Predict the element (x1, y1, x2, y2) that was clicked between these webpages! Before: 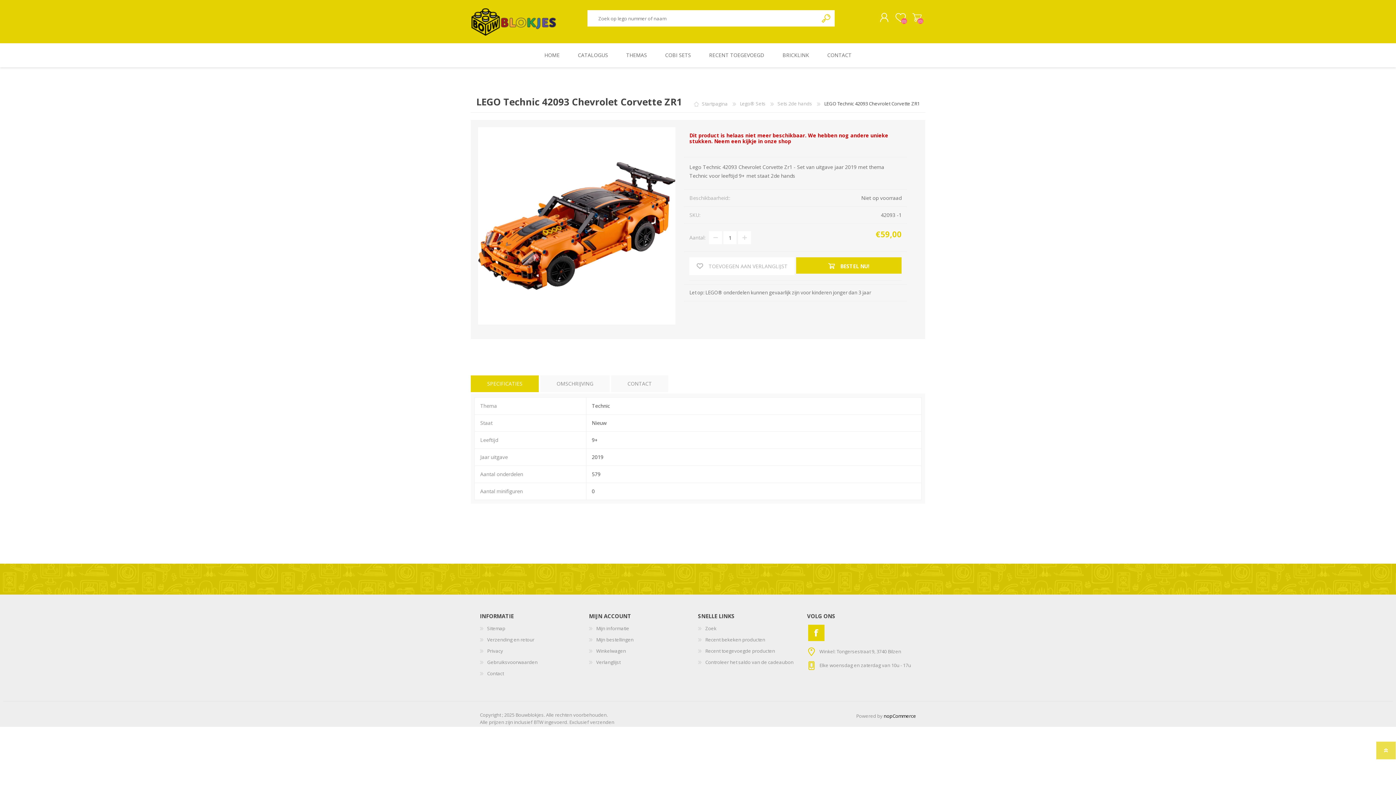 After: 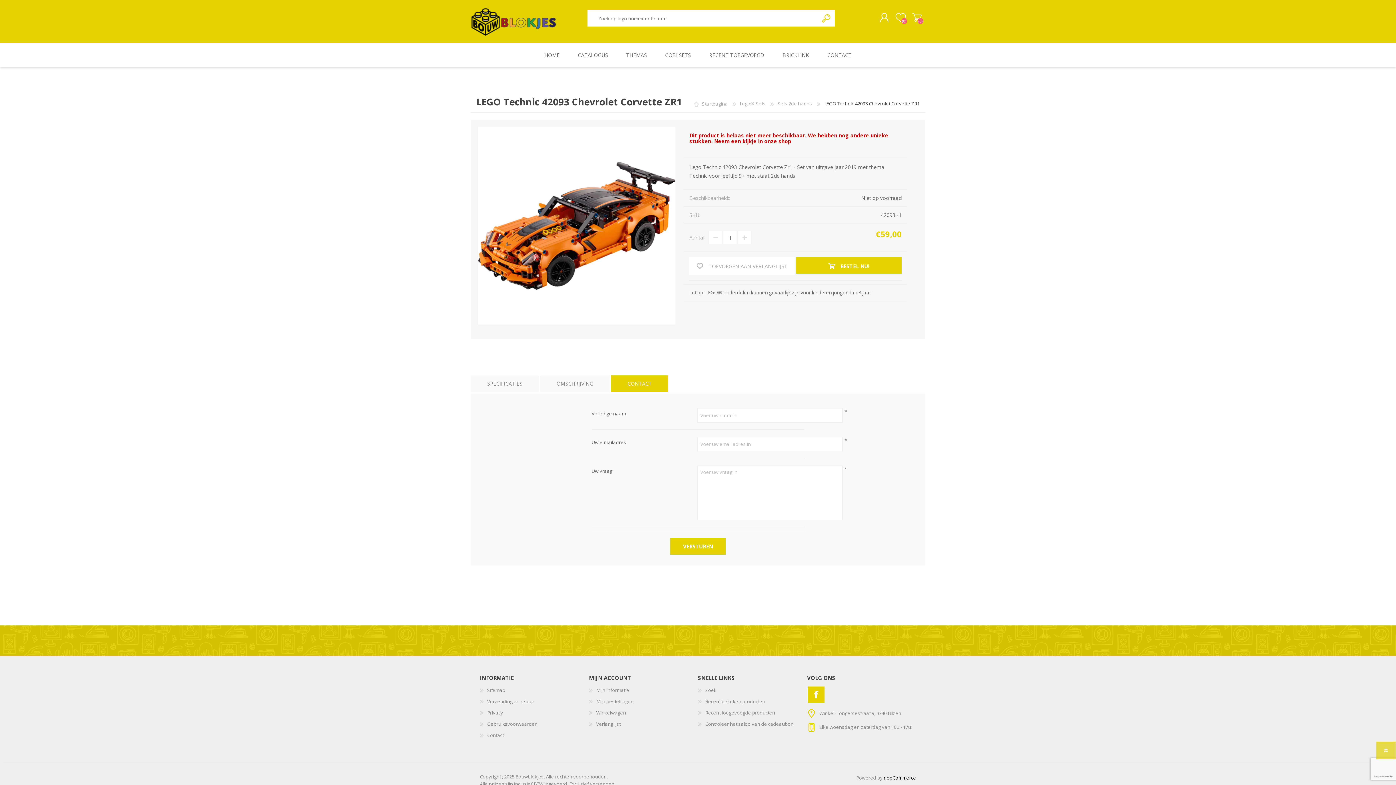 Action: label: CONTACT bbox: (611, 375, 668, 392)